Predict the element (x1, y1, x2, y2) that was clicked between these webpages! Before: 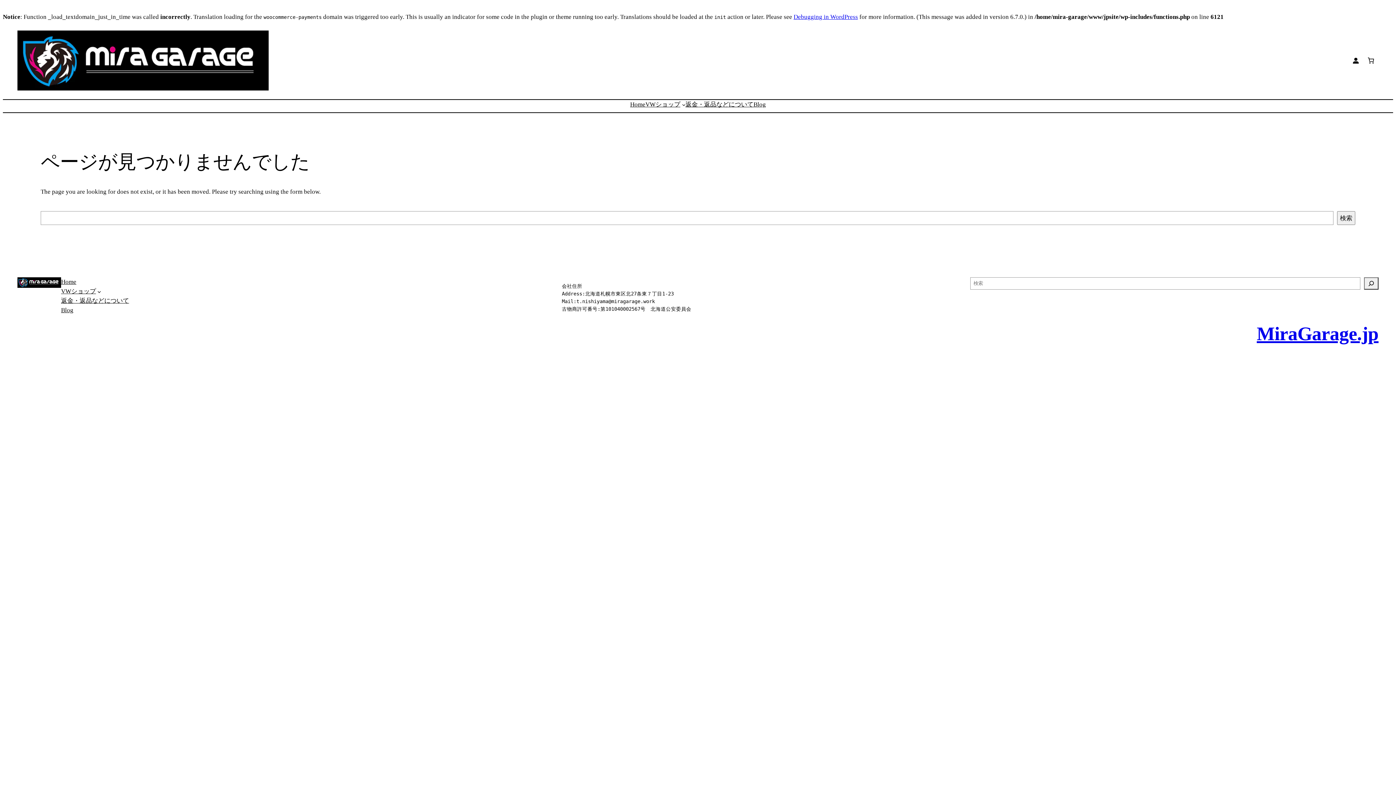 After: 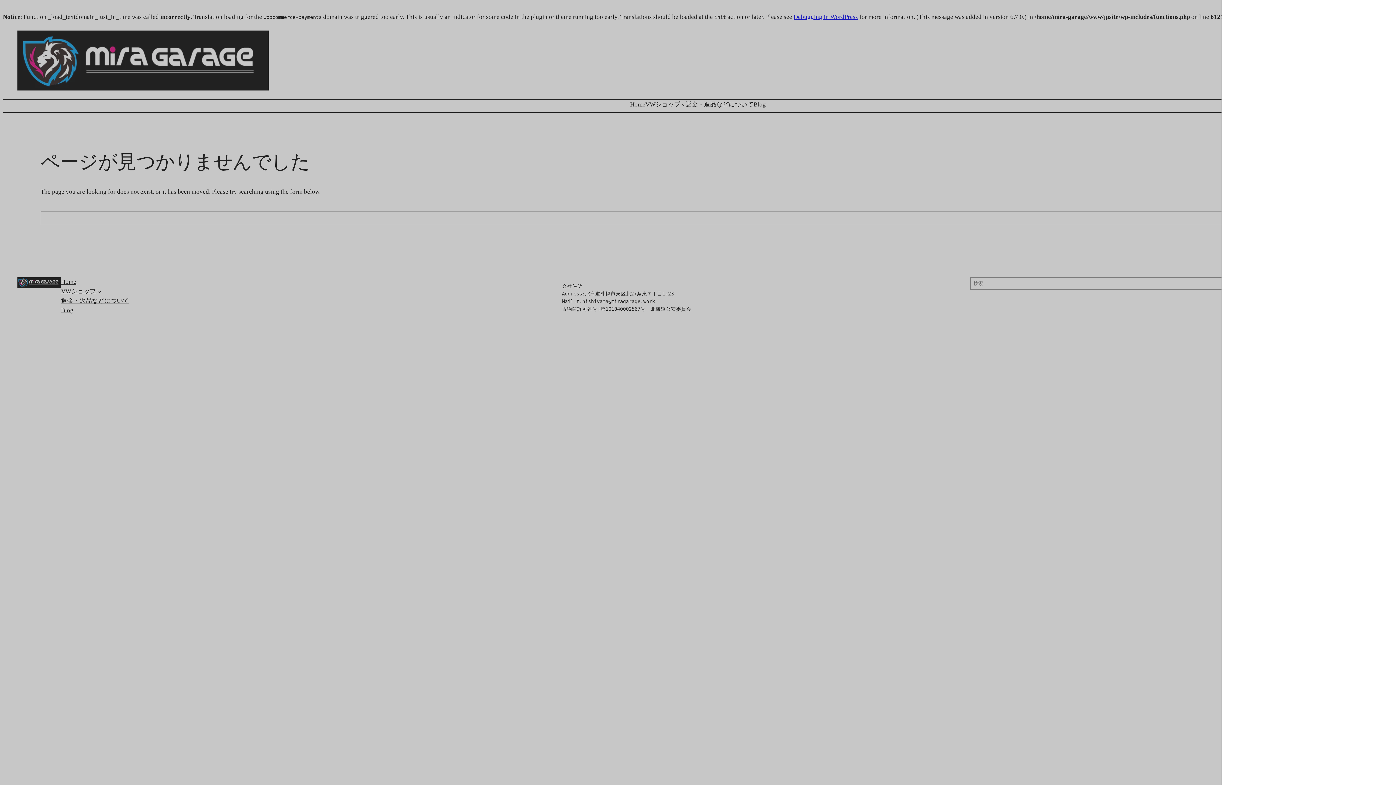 Action: bbox: (1363, 52, 1378, 68) label: 0個のアイテムがお買い物カゴに入っており、合計額は ¥0です